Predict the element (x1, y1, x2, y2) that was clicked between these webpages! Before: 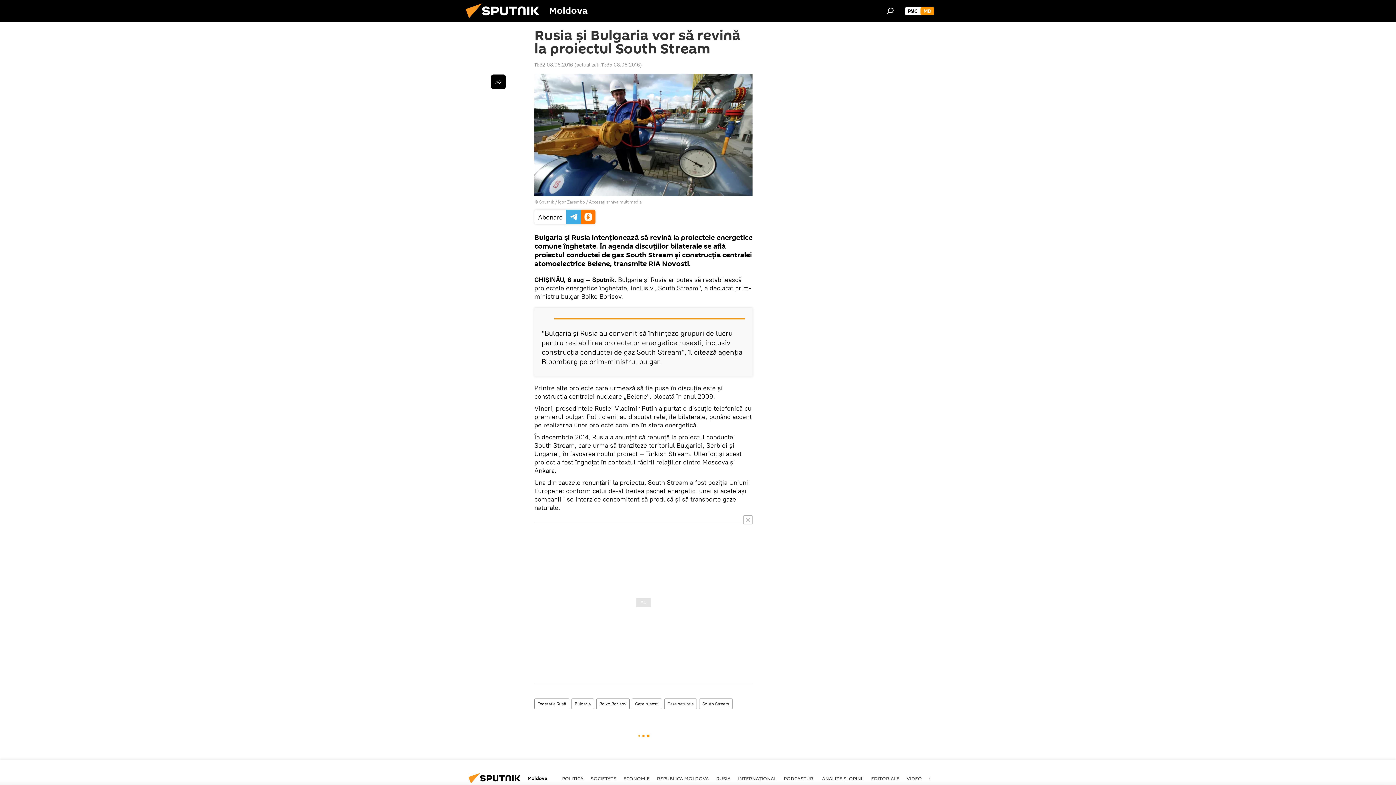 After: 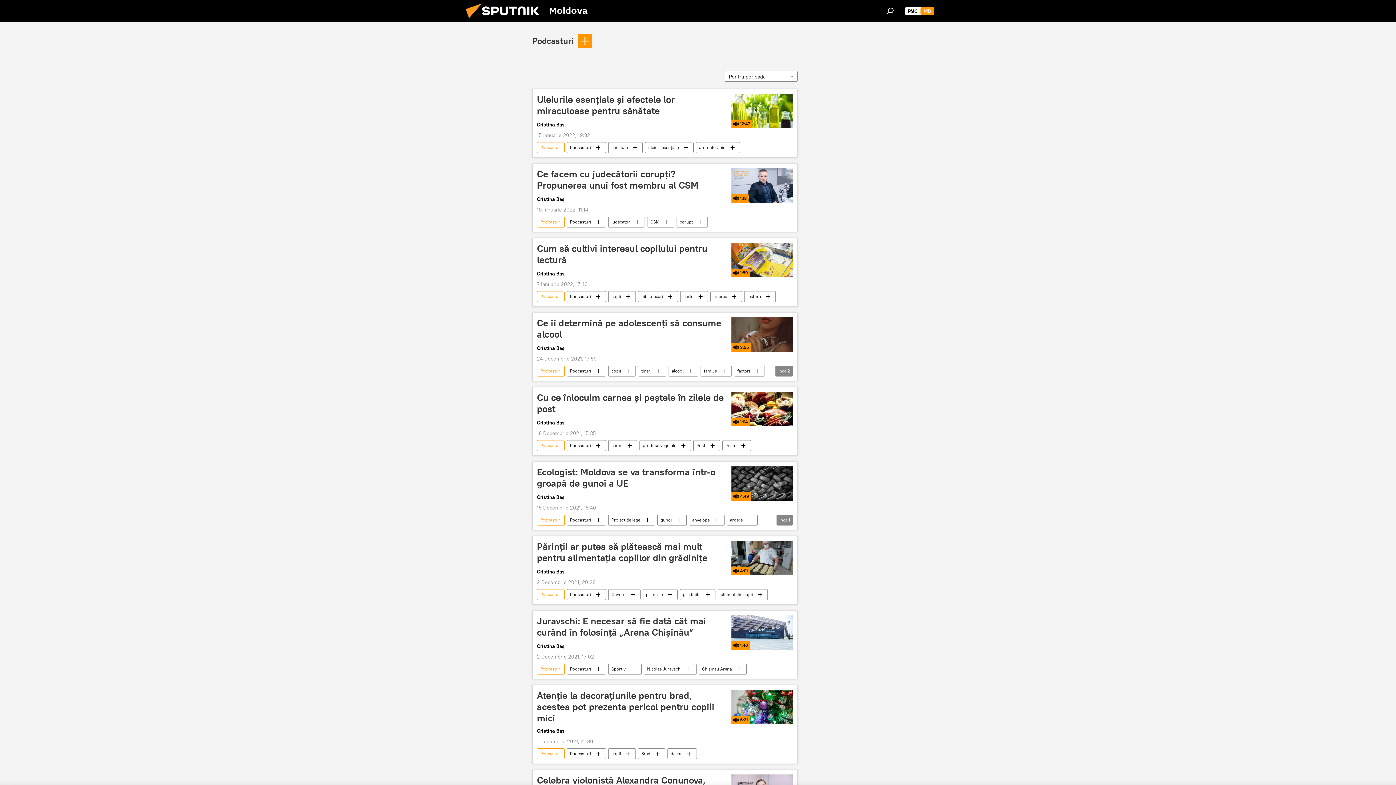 Action: label: PODCASTURI bbox: (784, 775, 814, 782)